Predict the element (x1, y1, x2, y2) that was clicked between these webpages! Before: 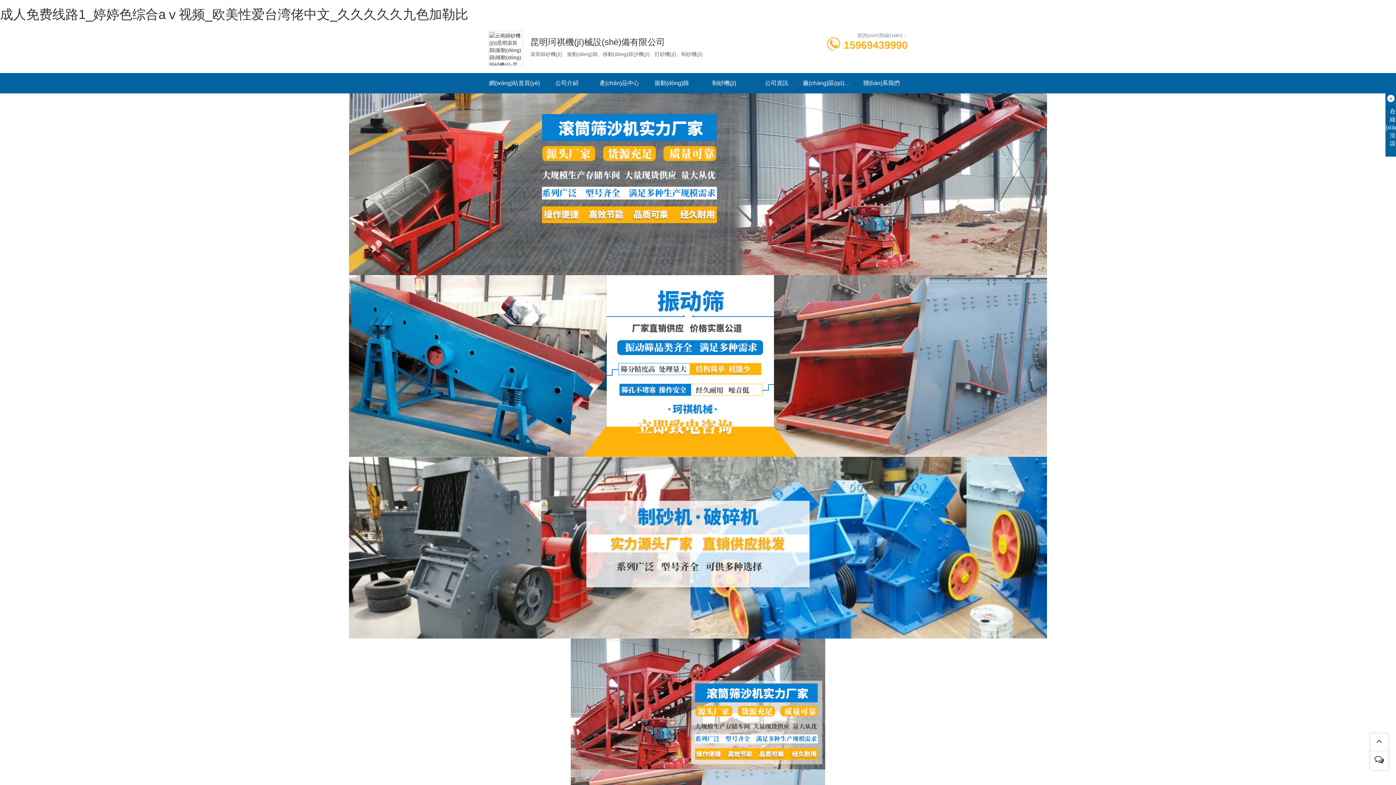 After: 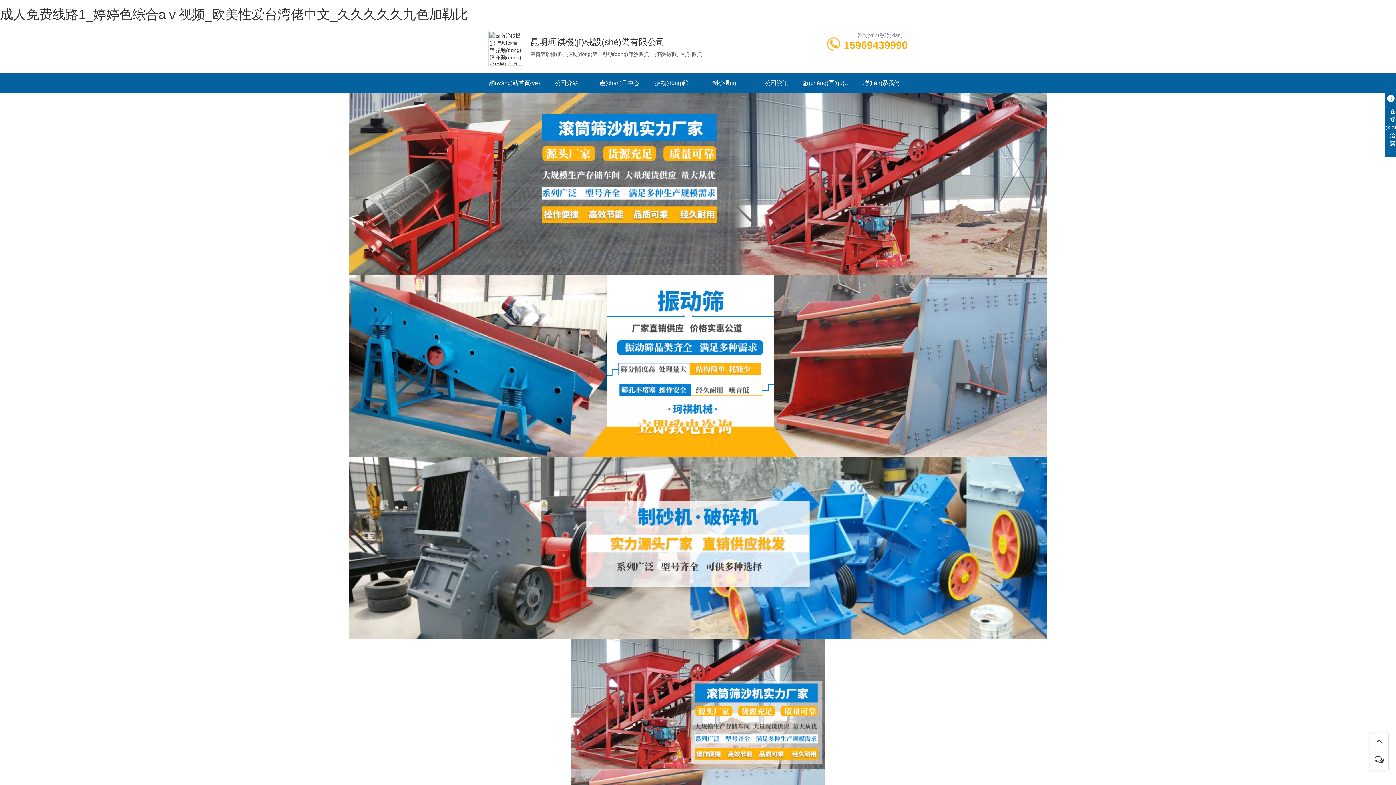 Action: bbox: (0, 93, 1396, 275)